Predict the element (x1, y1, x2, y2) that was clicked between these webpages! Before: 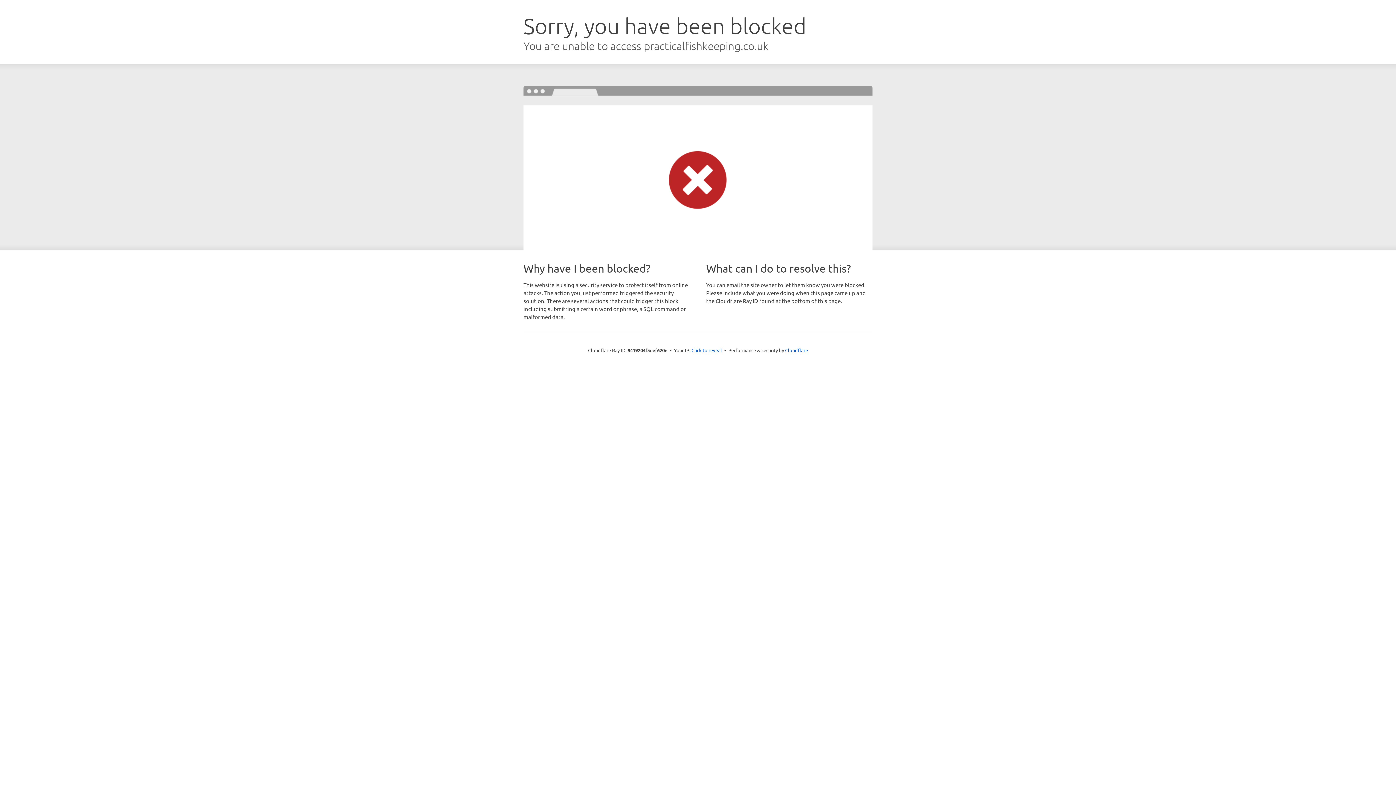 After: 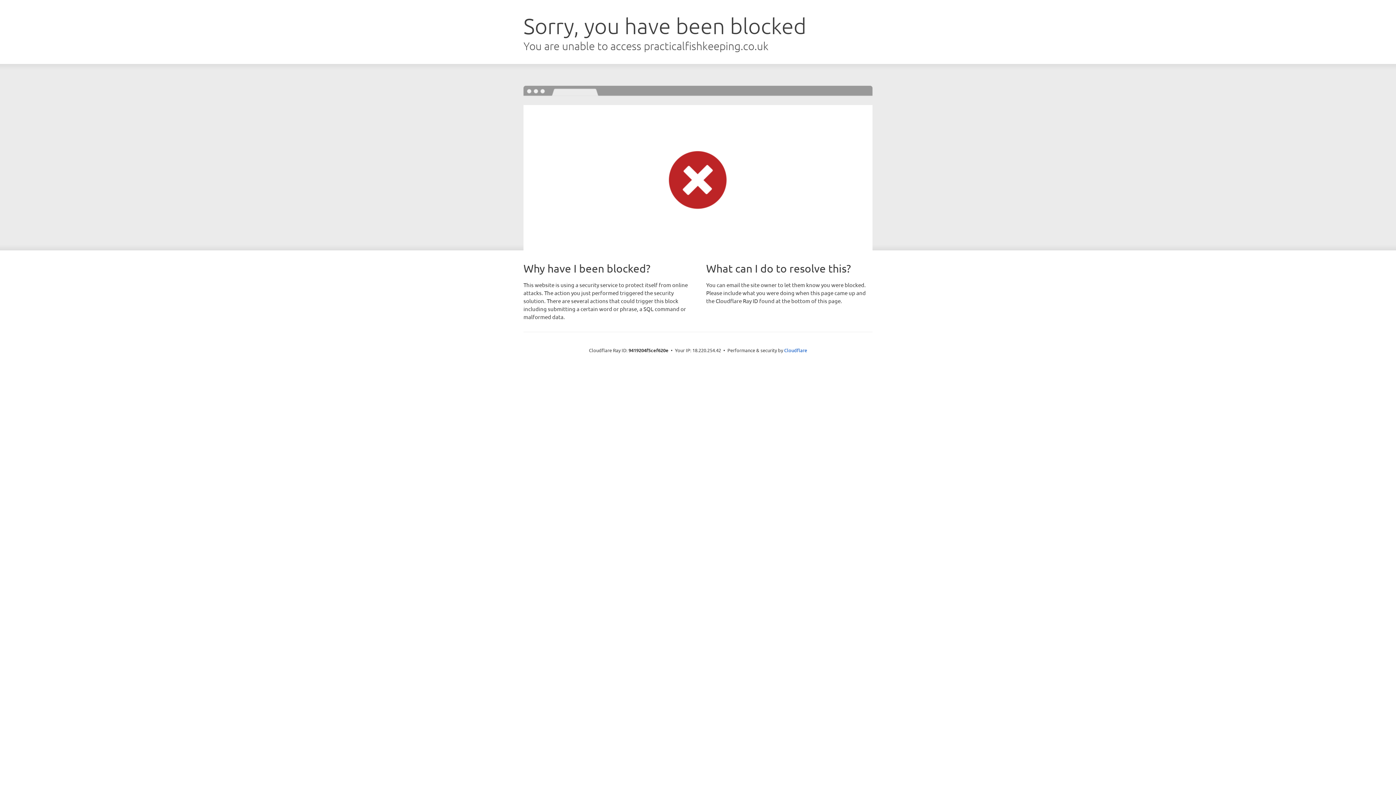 Action: bbox: (691, 346, 722, 353) label: Click to reveal